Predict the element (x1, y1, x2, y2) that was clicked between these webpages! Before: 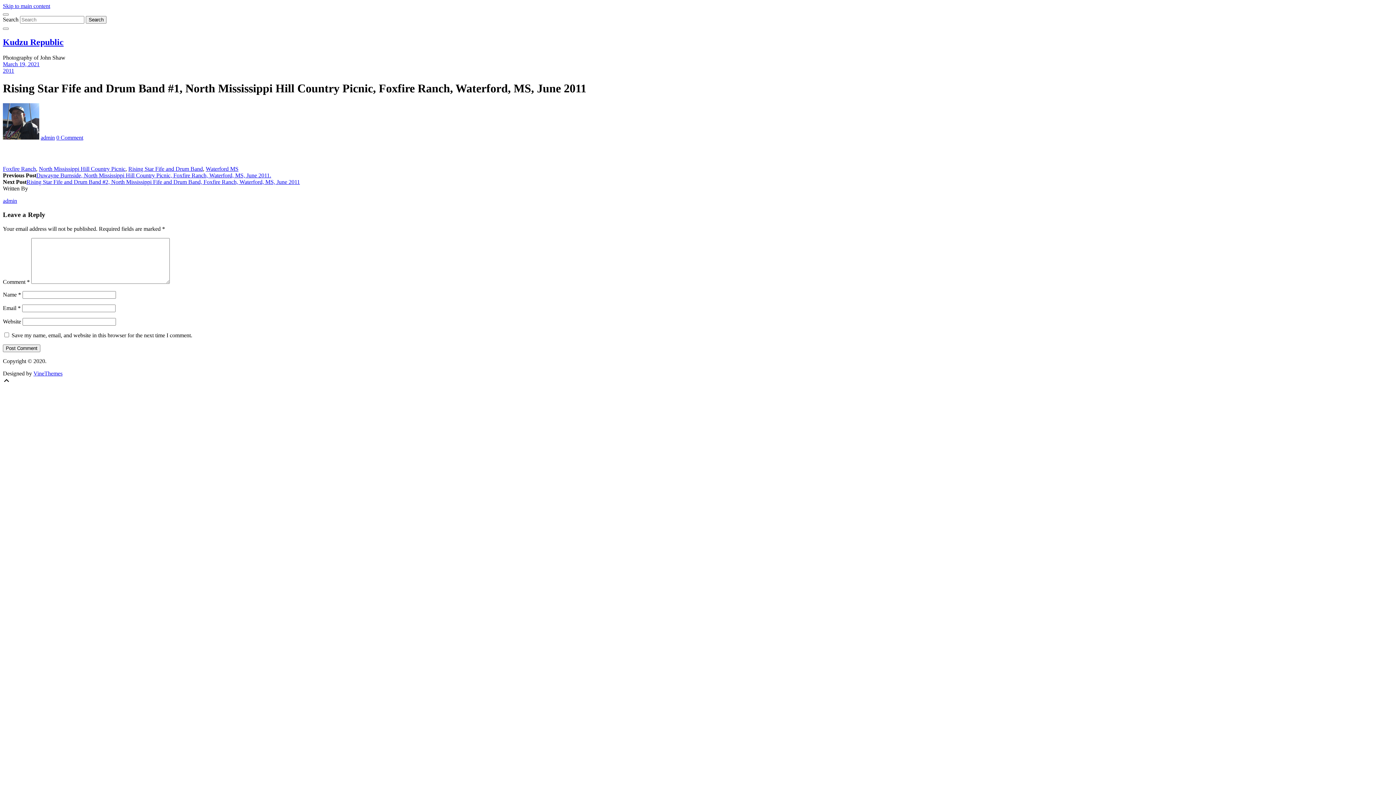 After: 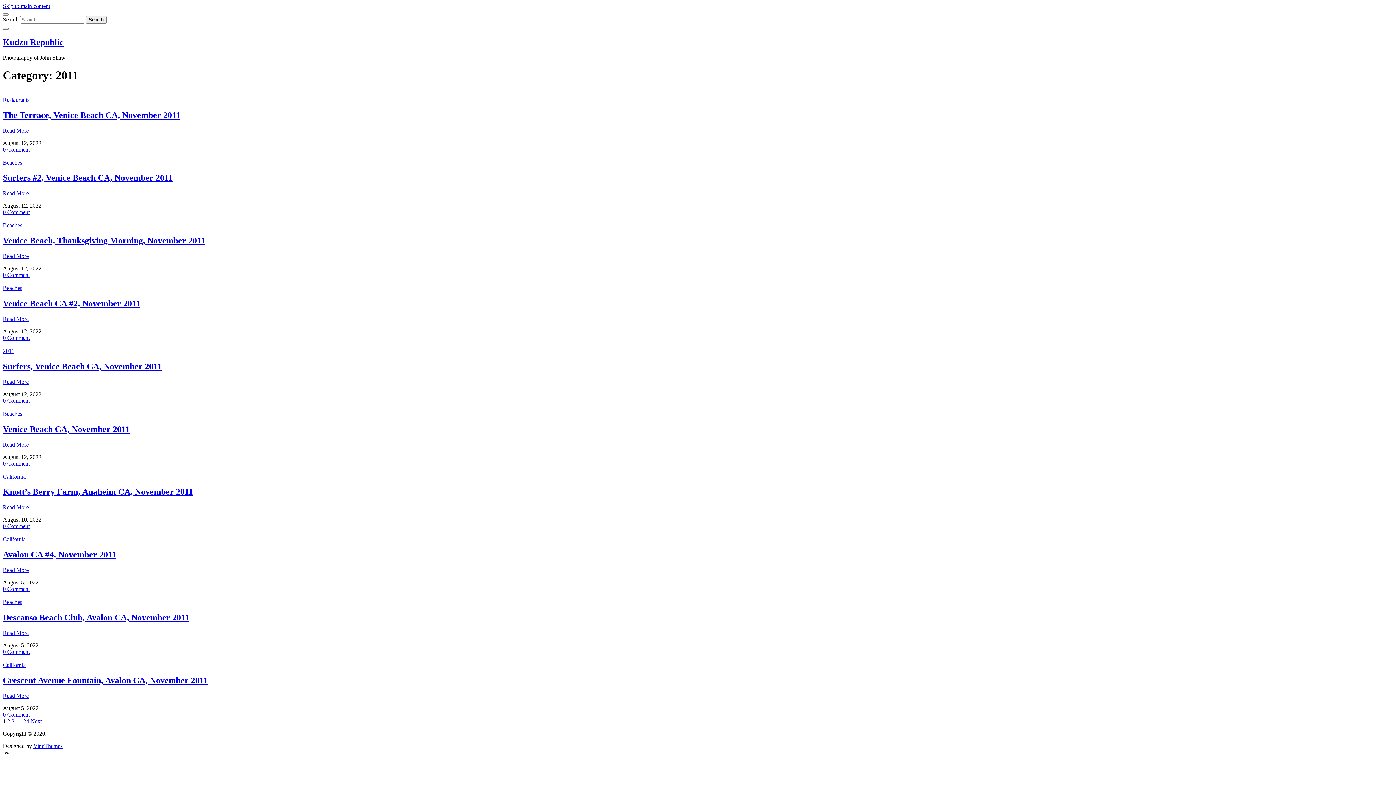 Action: label: 2011 bbox: (2, 67, 14, 73)